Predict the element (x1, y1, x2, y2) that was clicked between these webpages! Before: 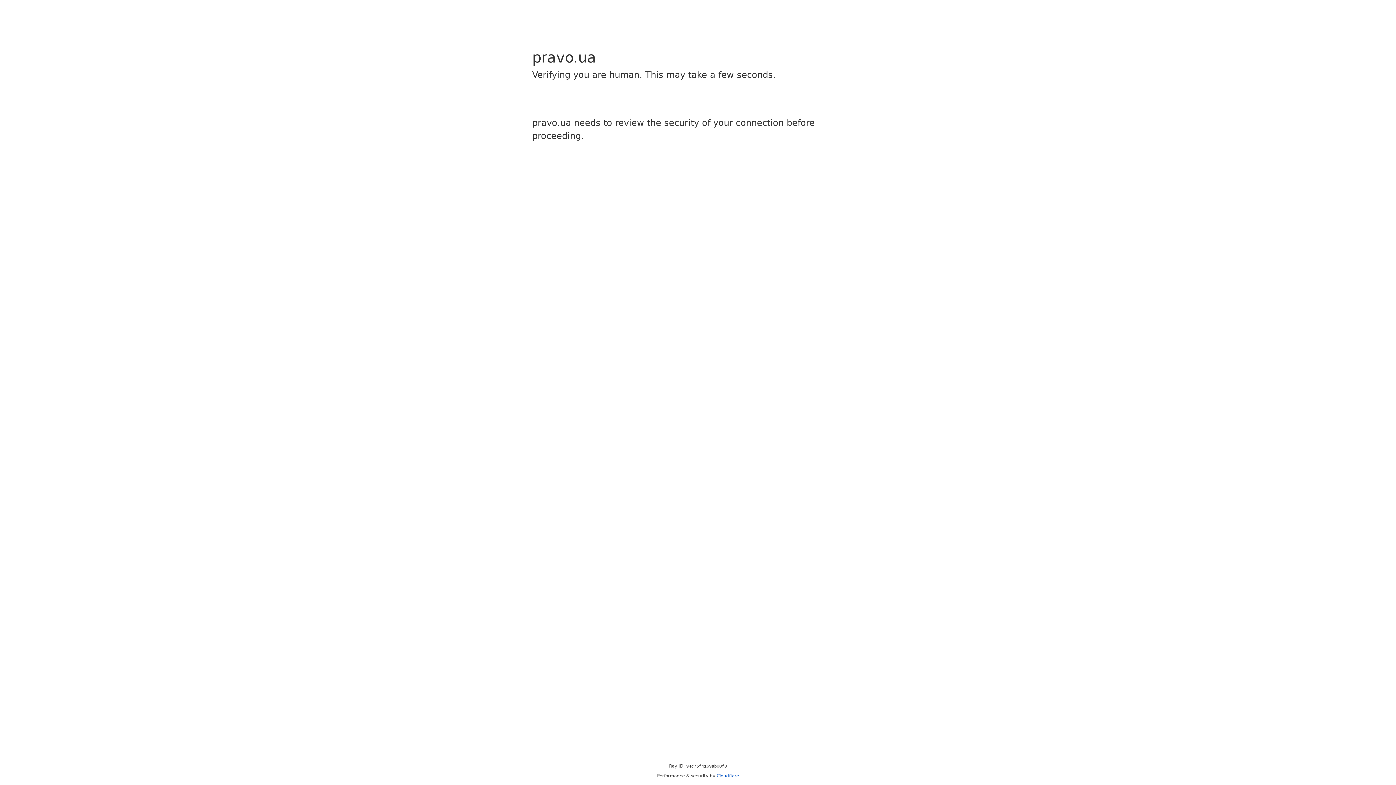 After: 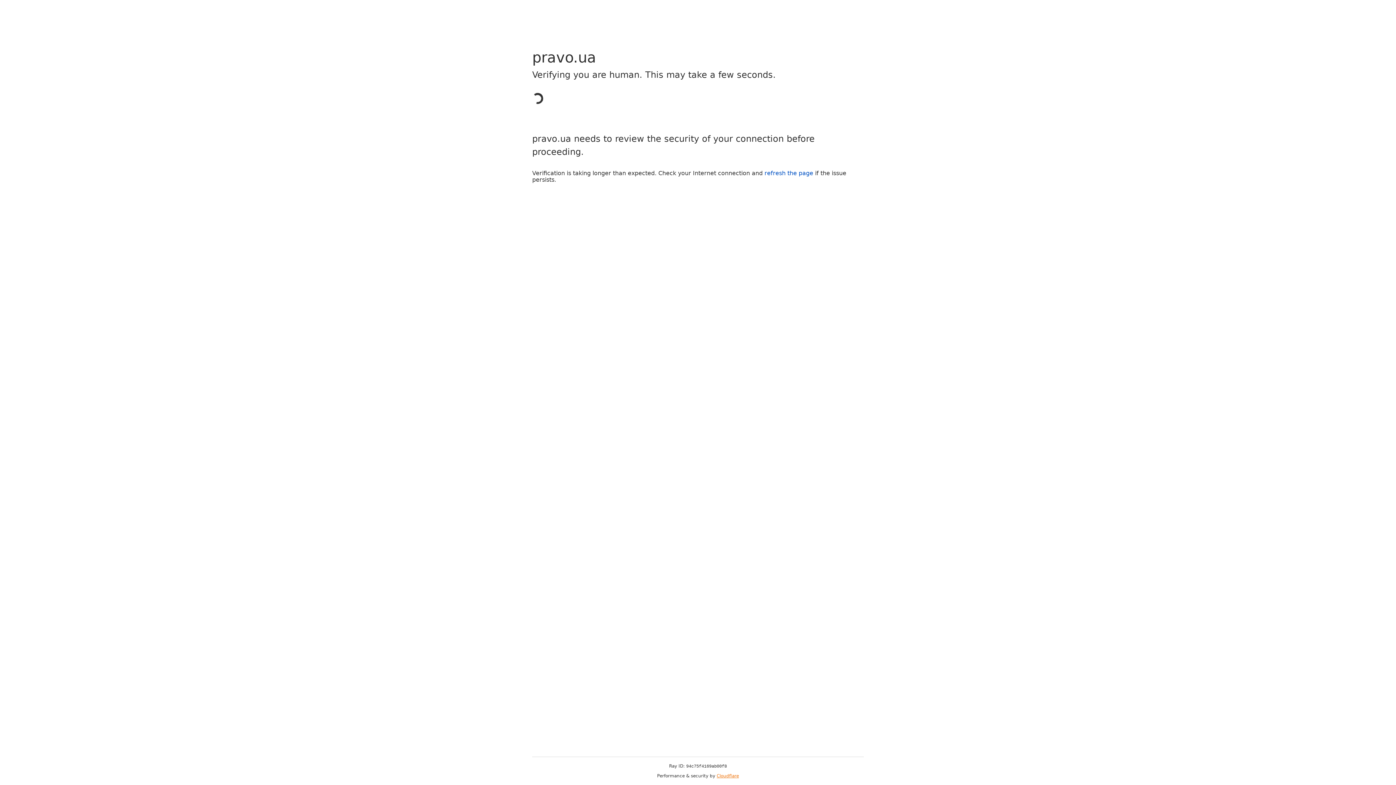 Action: bbox: (716, 773, 739, 778) label: Cloudflare